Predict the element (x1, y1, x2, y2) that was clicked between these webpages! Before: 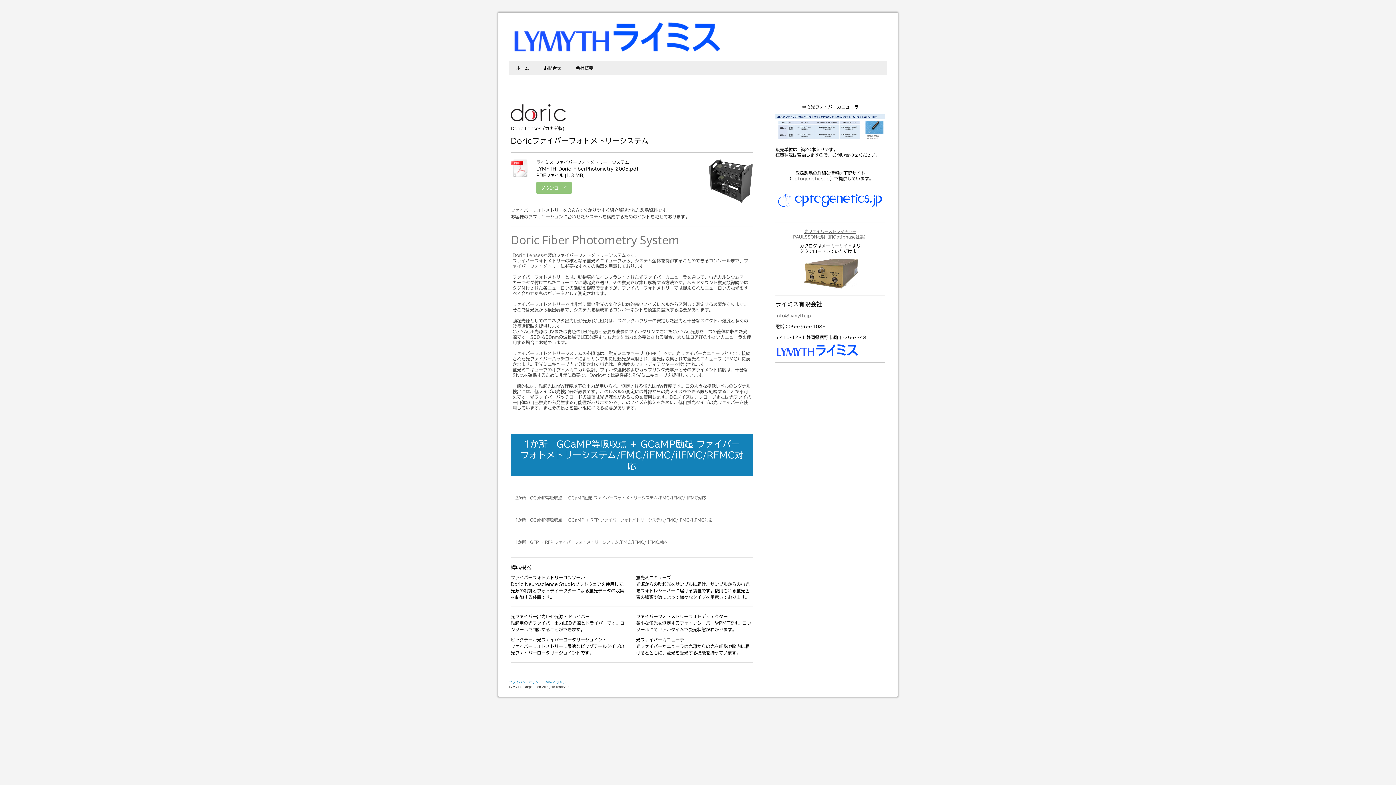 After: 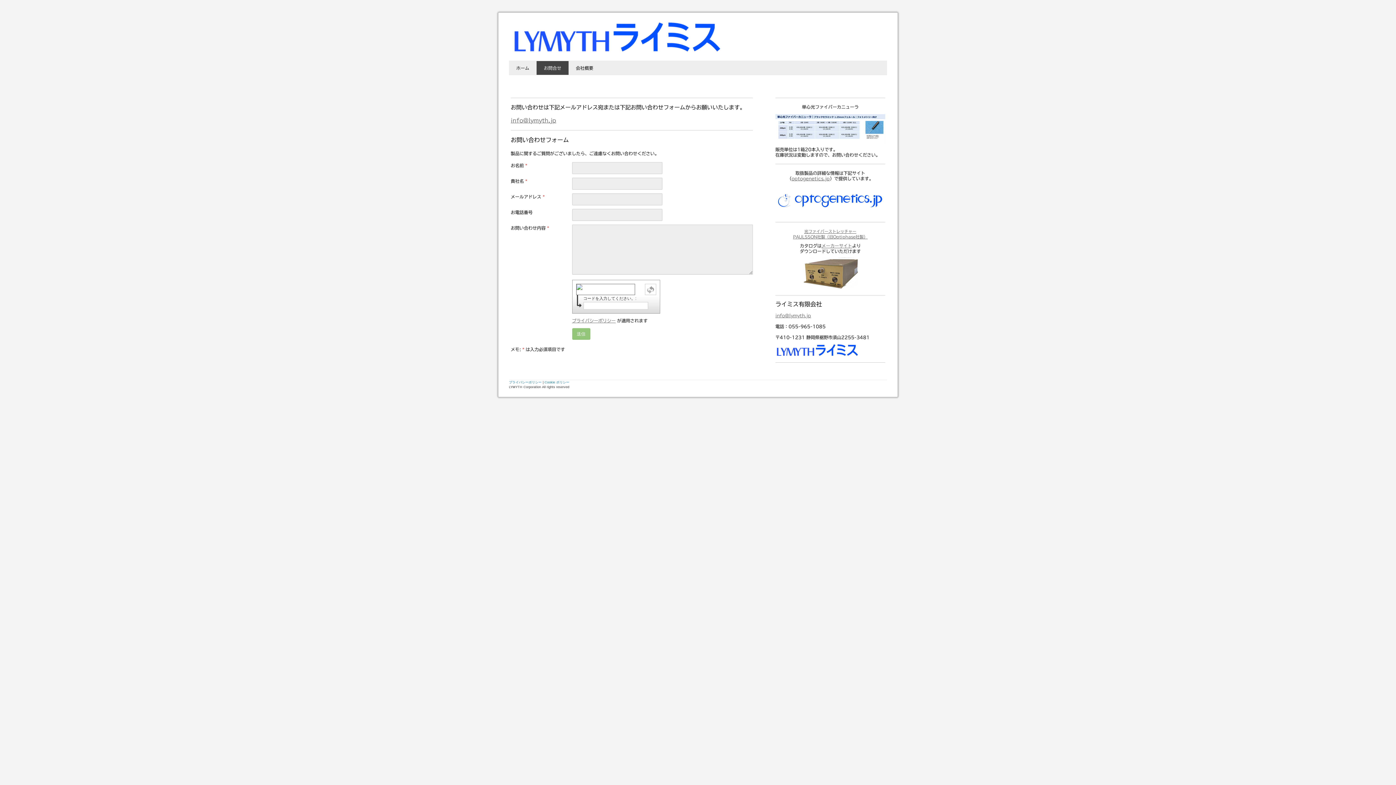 Action: label: お問合せ bbox: (536, 61, 568, 74)